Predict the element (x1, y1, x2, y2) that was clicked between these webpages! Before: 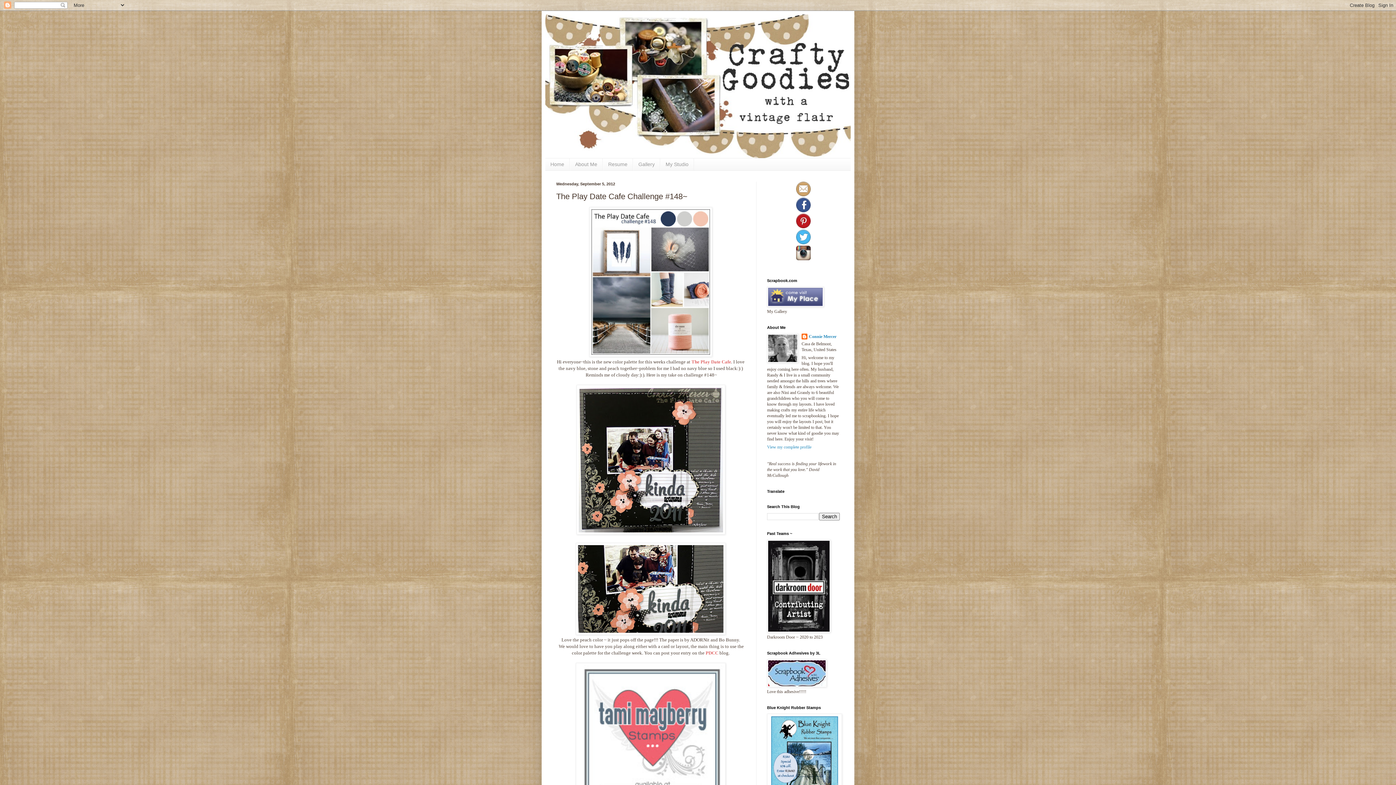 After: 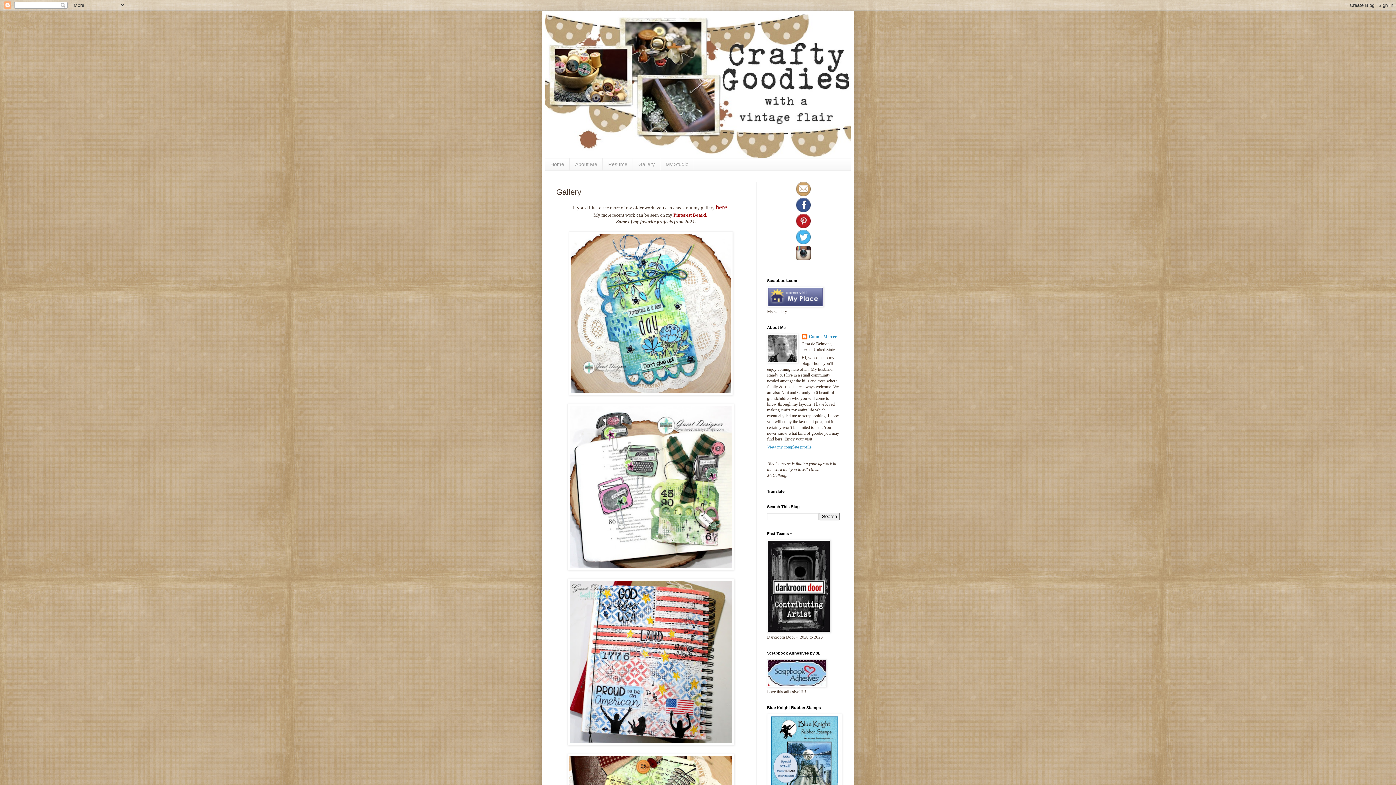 Action: bbox: (633, 158, 660, 170) label: Gallery